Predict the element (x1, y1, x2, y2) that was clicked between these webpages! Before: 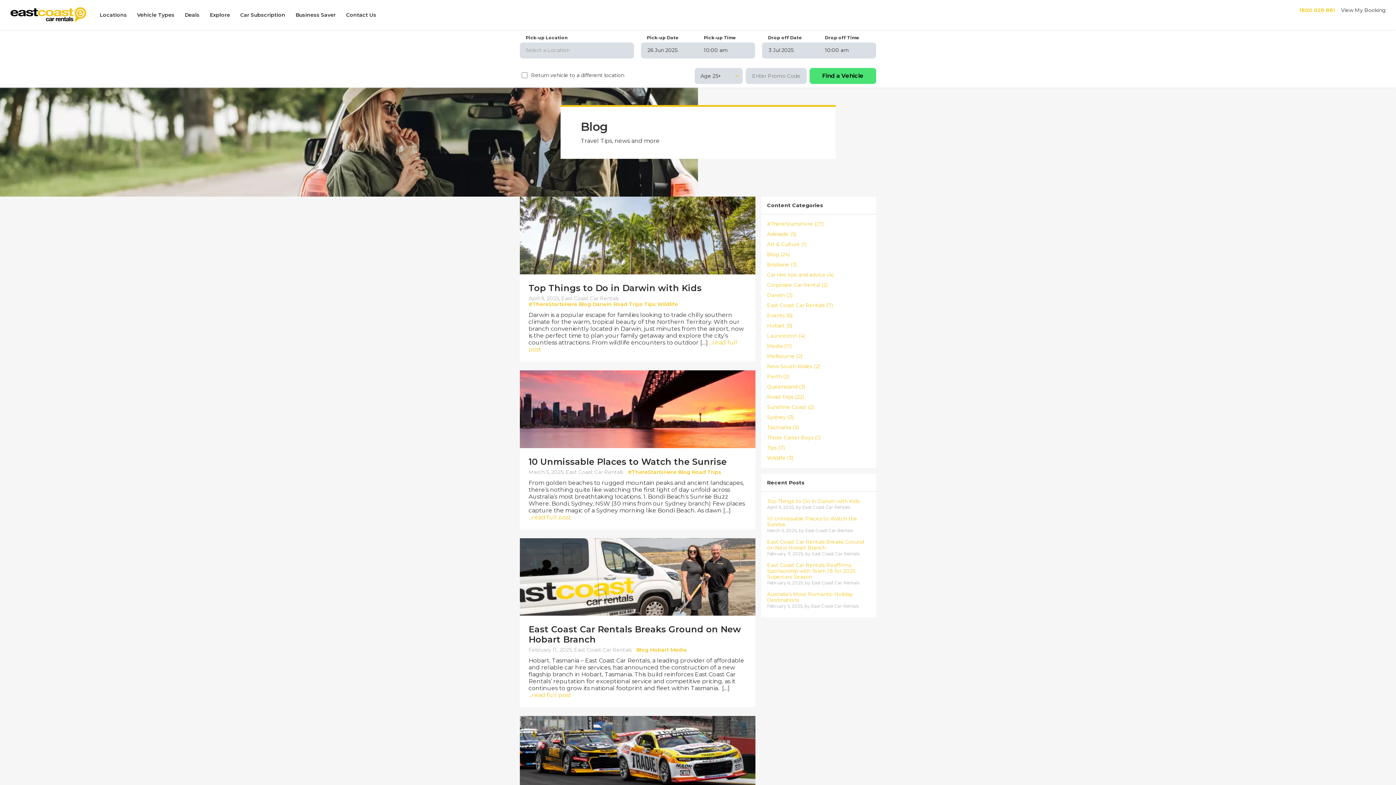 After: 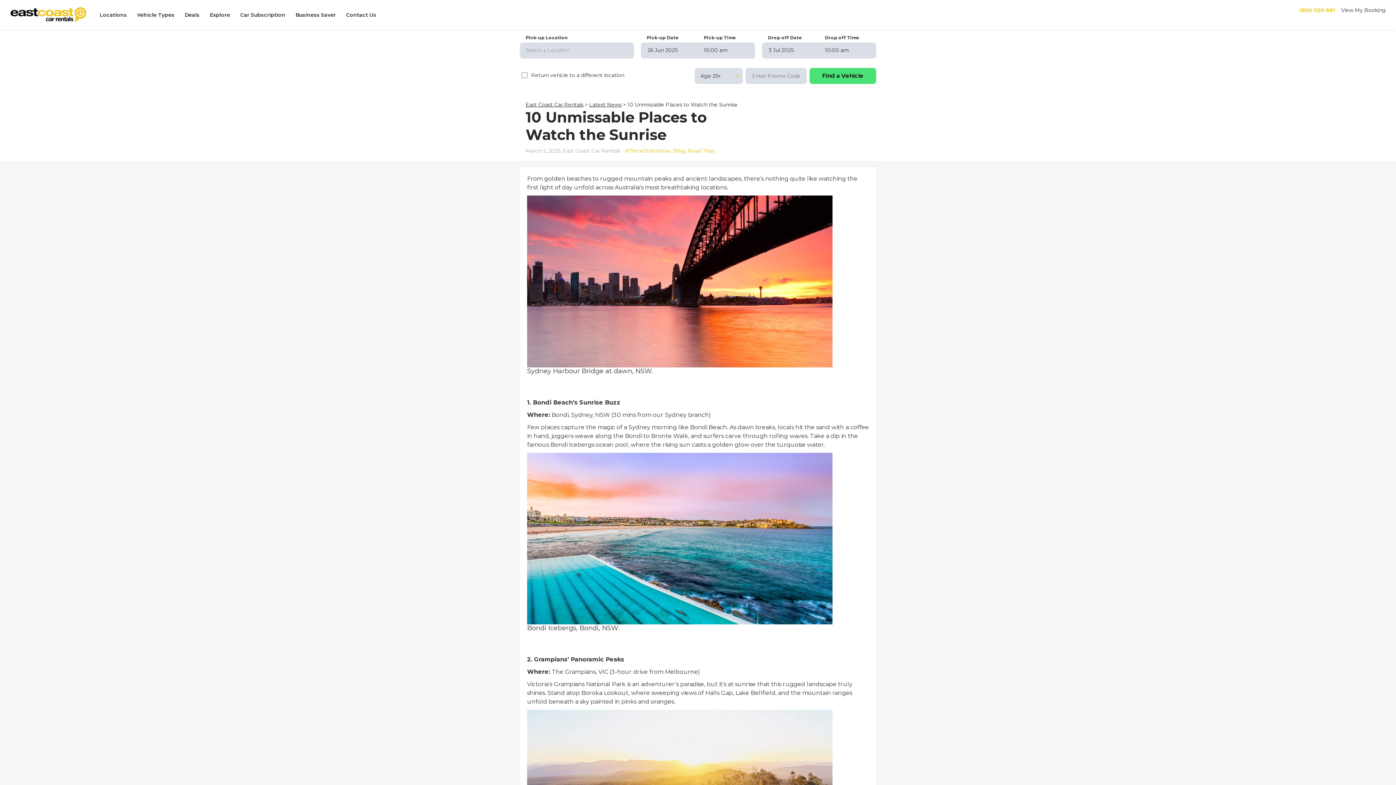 Action: bbox: (767, 516, 870, 527) label: 10 Unmissable Places to Watch the Sunrise